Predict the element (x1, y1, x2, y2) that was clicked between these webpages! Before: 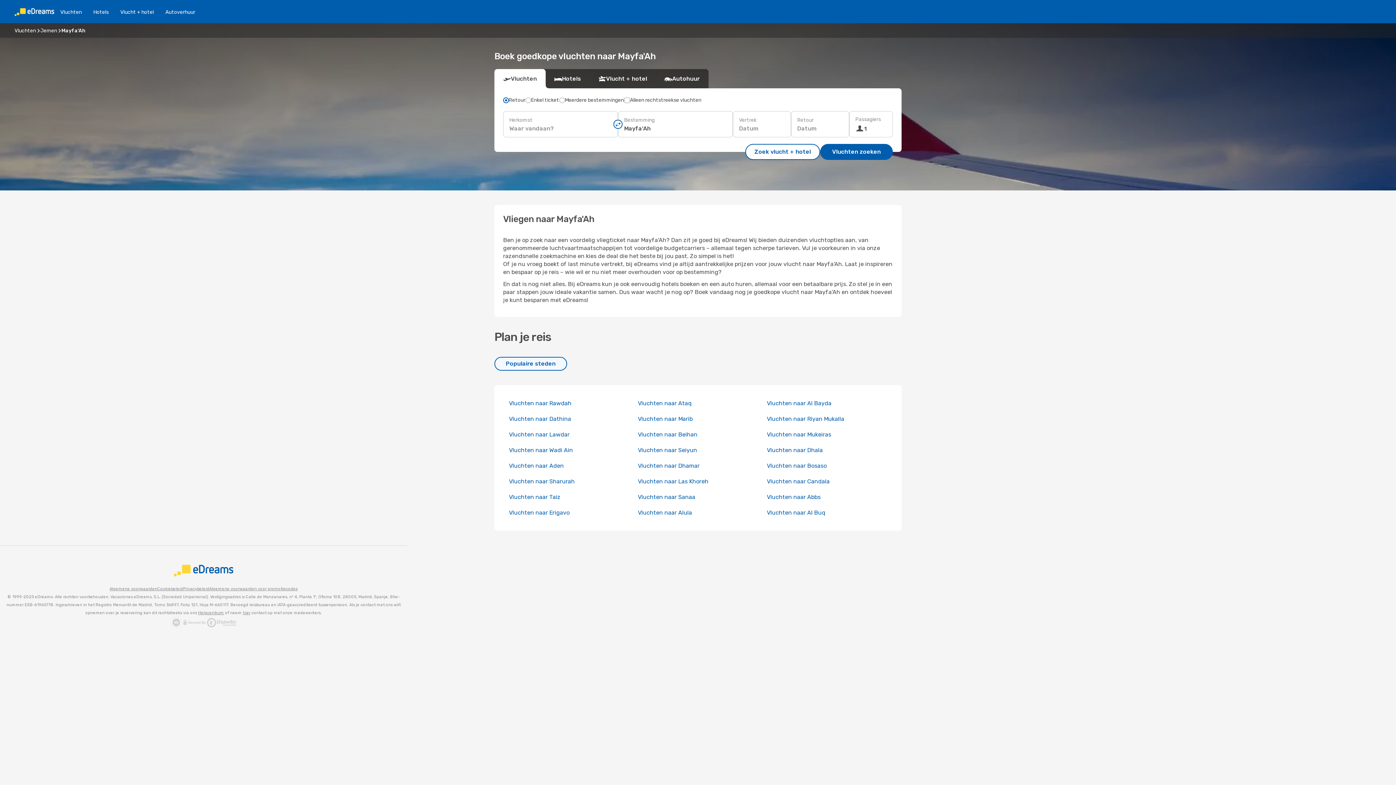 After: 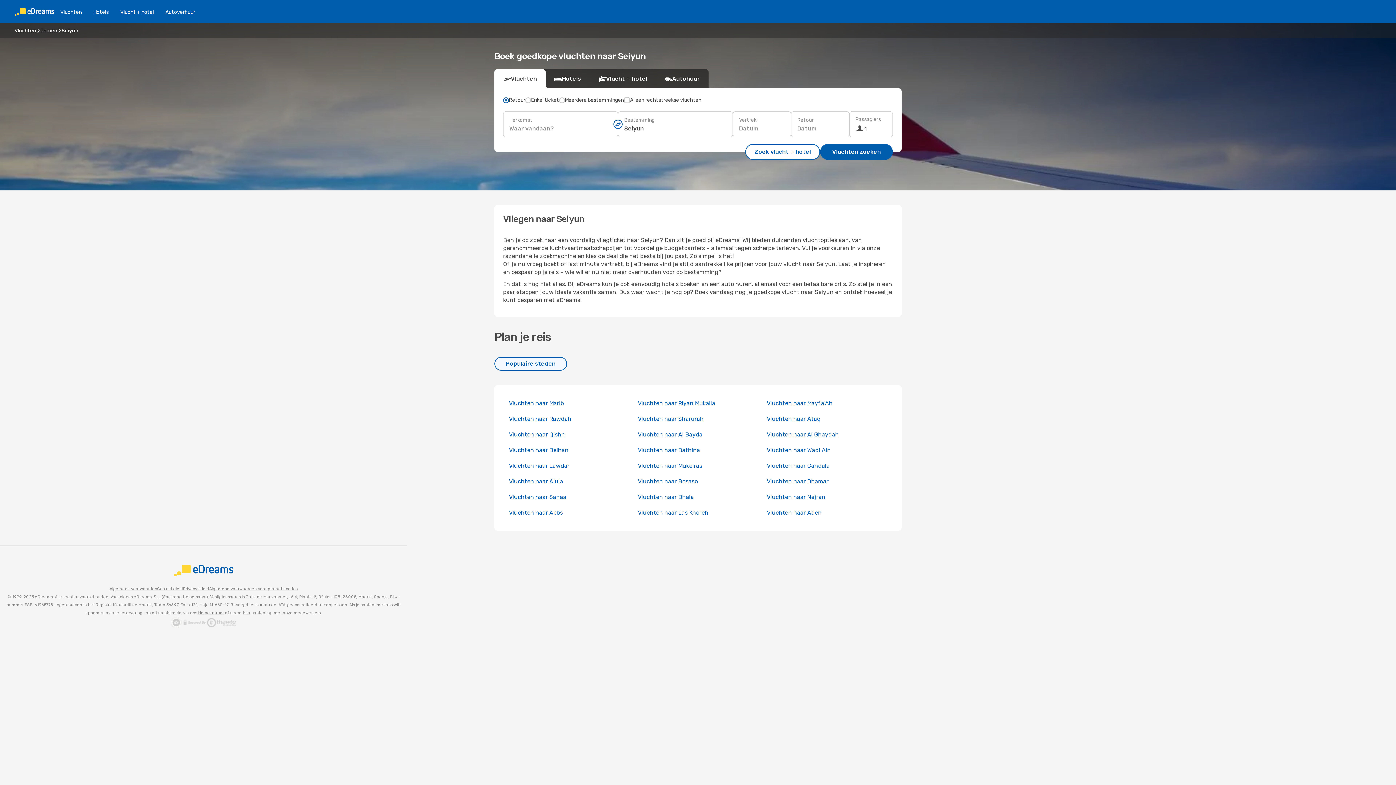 Action: bbox: (638, 446, 697, 453) label: Vluchten naar Seiyun